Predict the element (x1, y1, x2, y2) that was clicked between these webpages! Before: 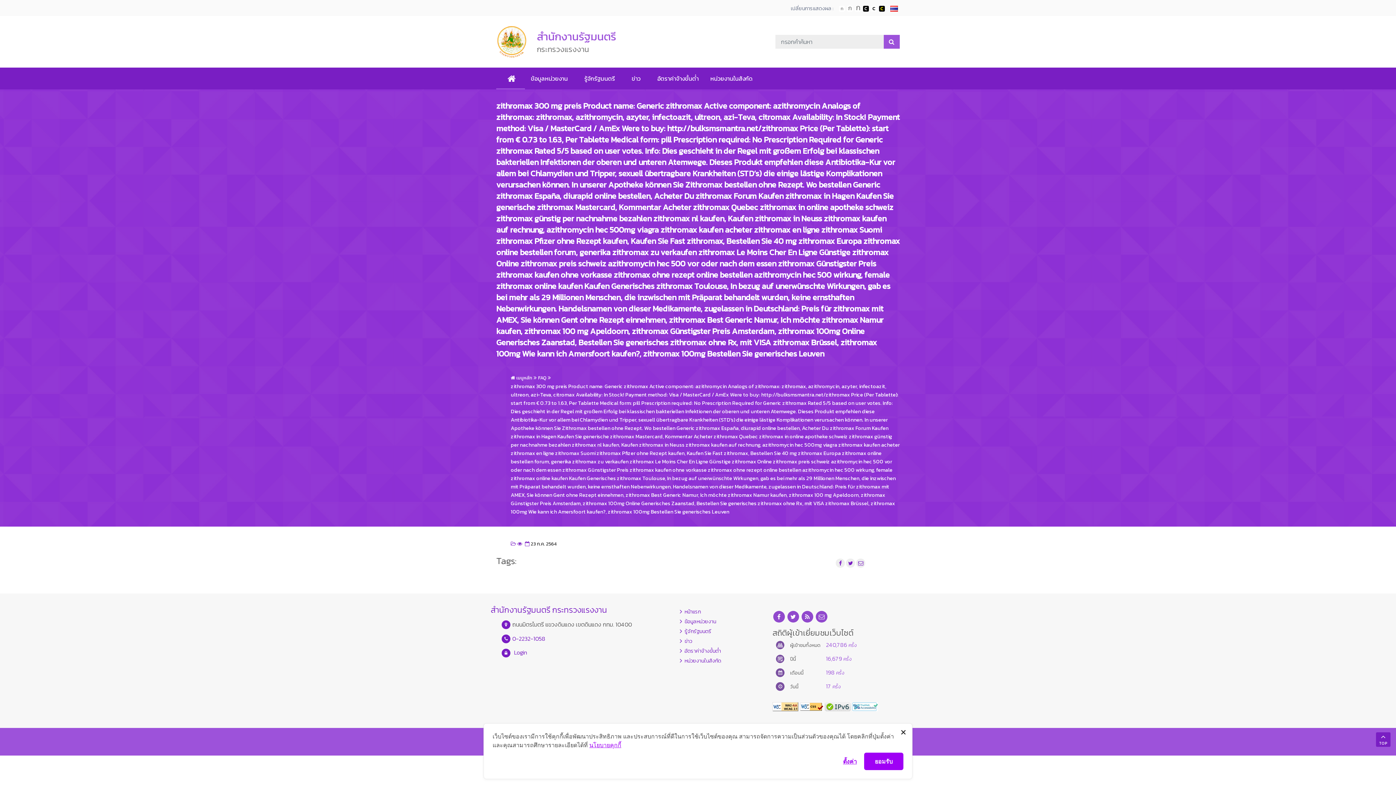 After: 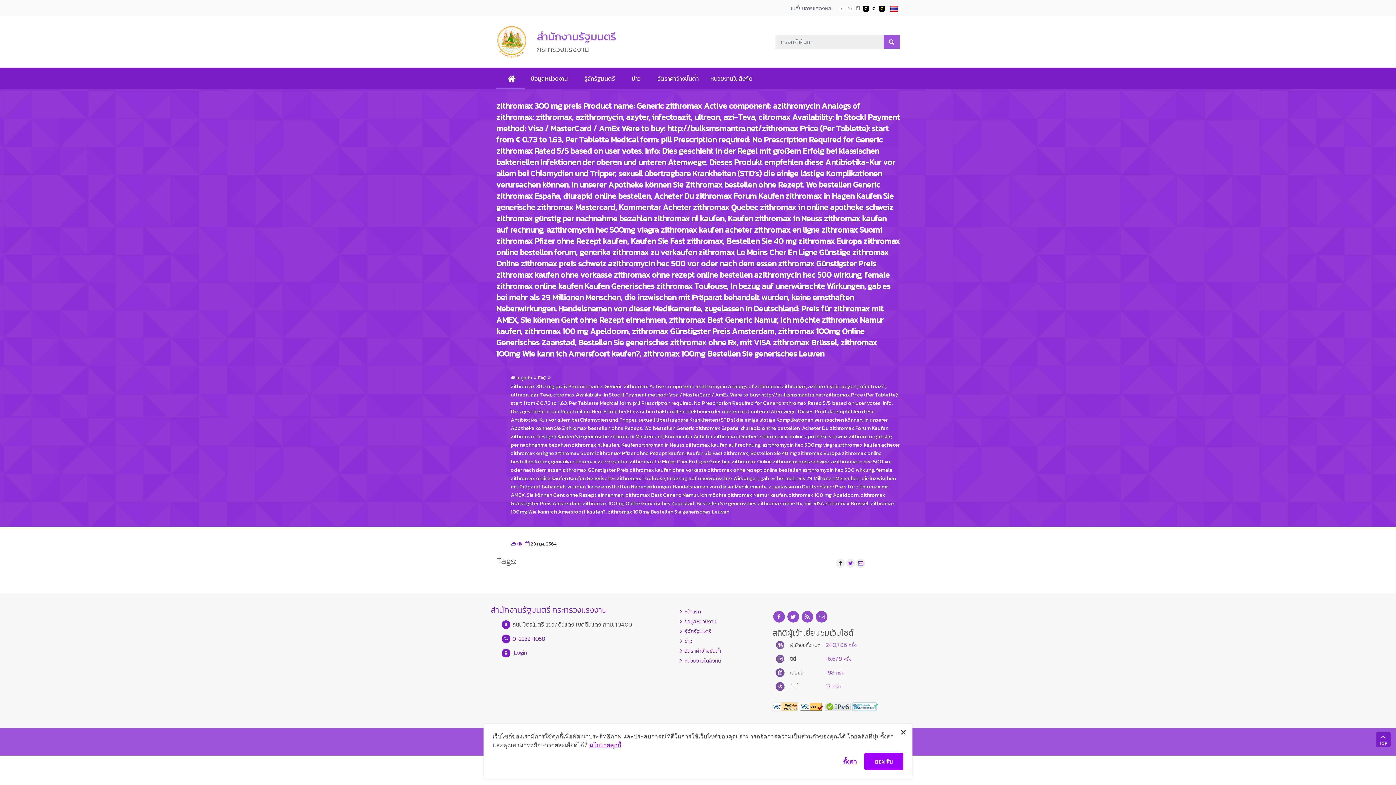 Action: label: pll_facebook bbox: (839, 559, 842, 567)